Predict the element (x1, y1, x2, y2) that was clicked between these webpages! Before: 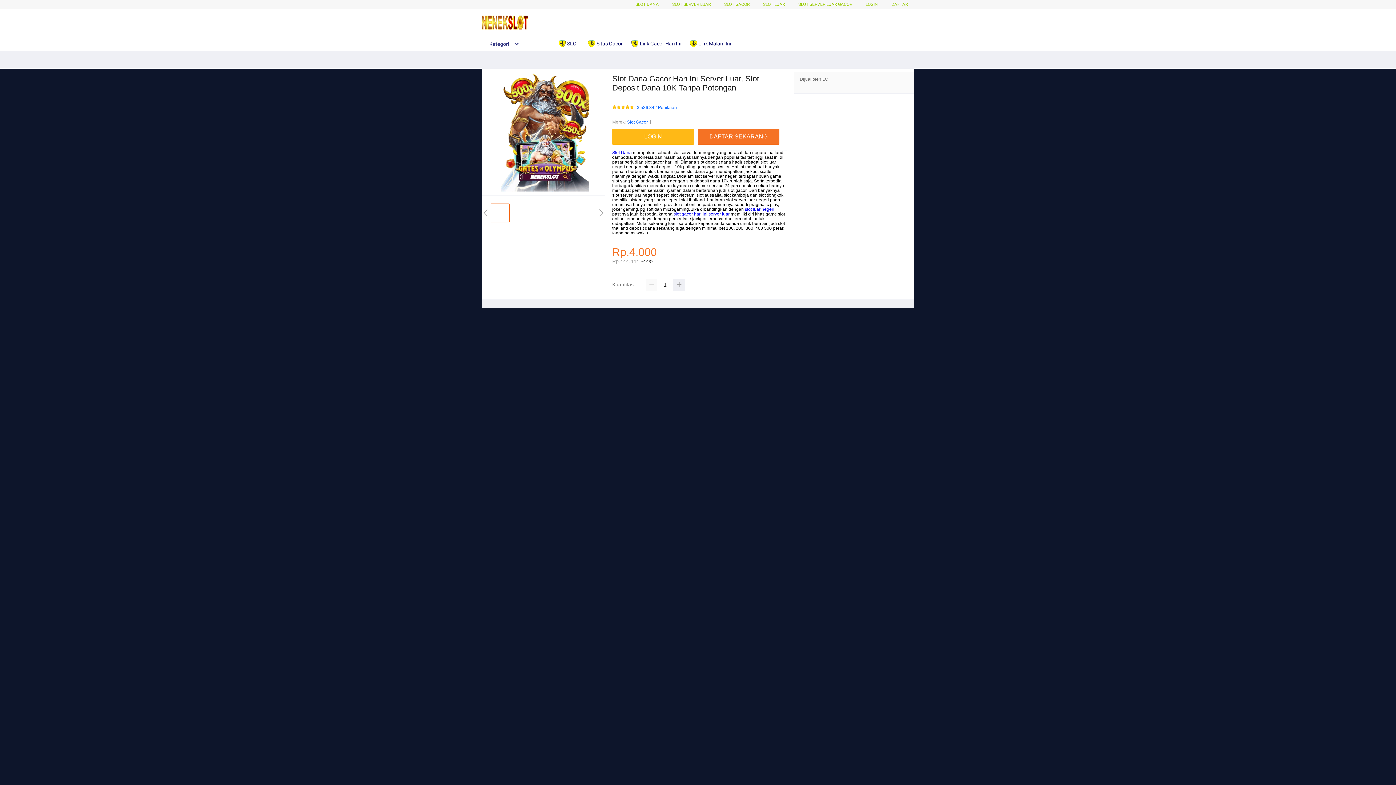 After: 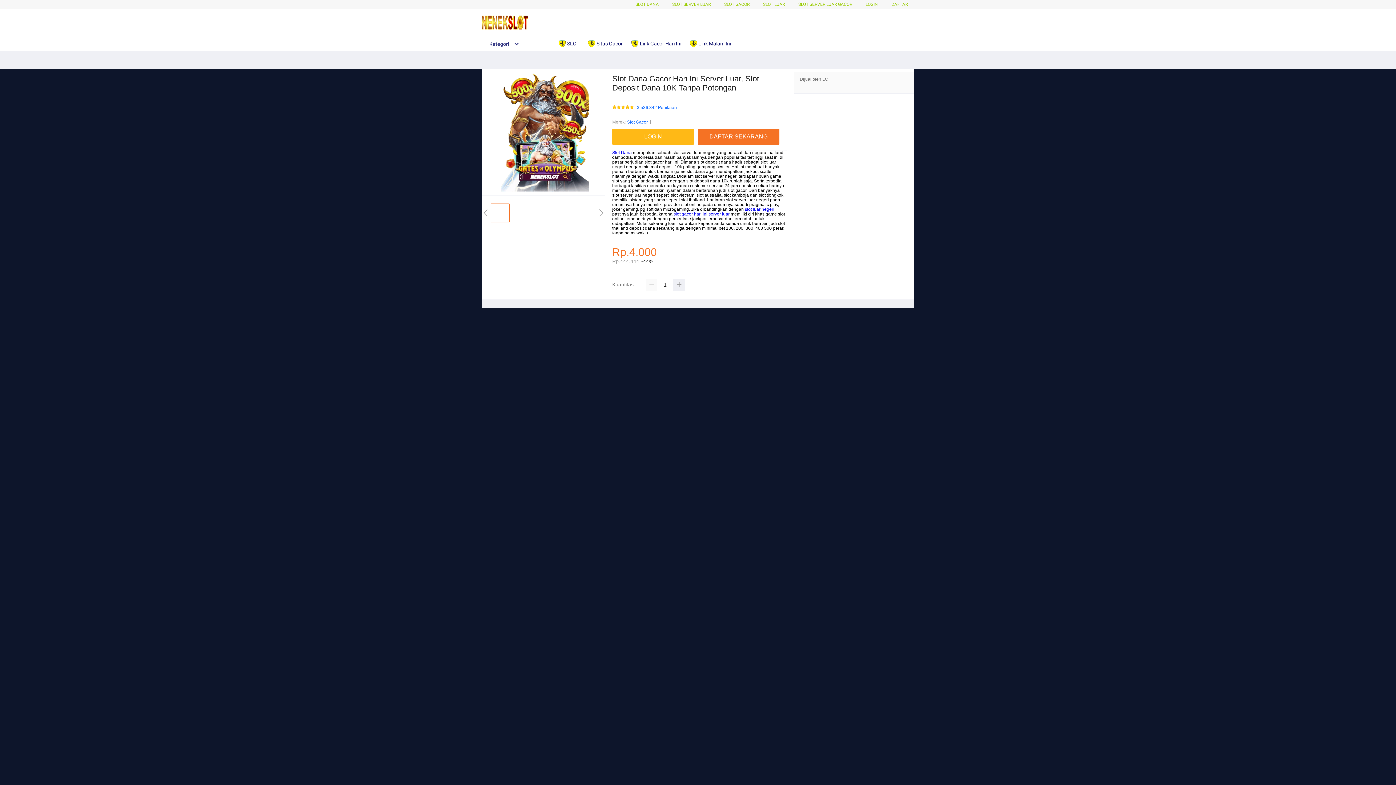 Action: bbox: (745, 207, 774, 212) label: slot luar negeri